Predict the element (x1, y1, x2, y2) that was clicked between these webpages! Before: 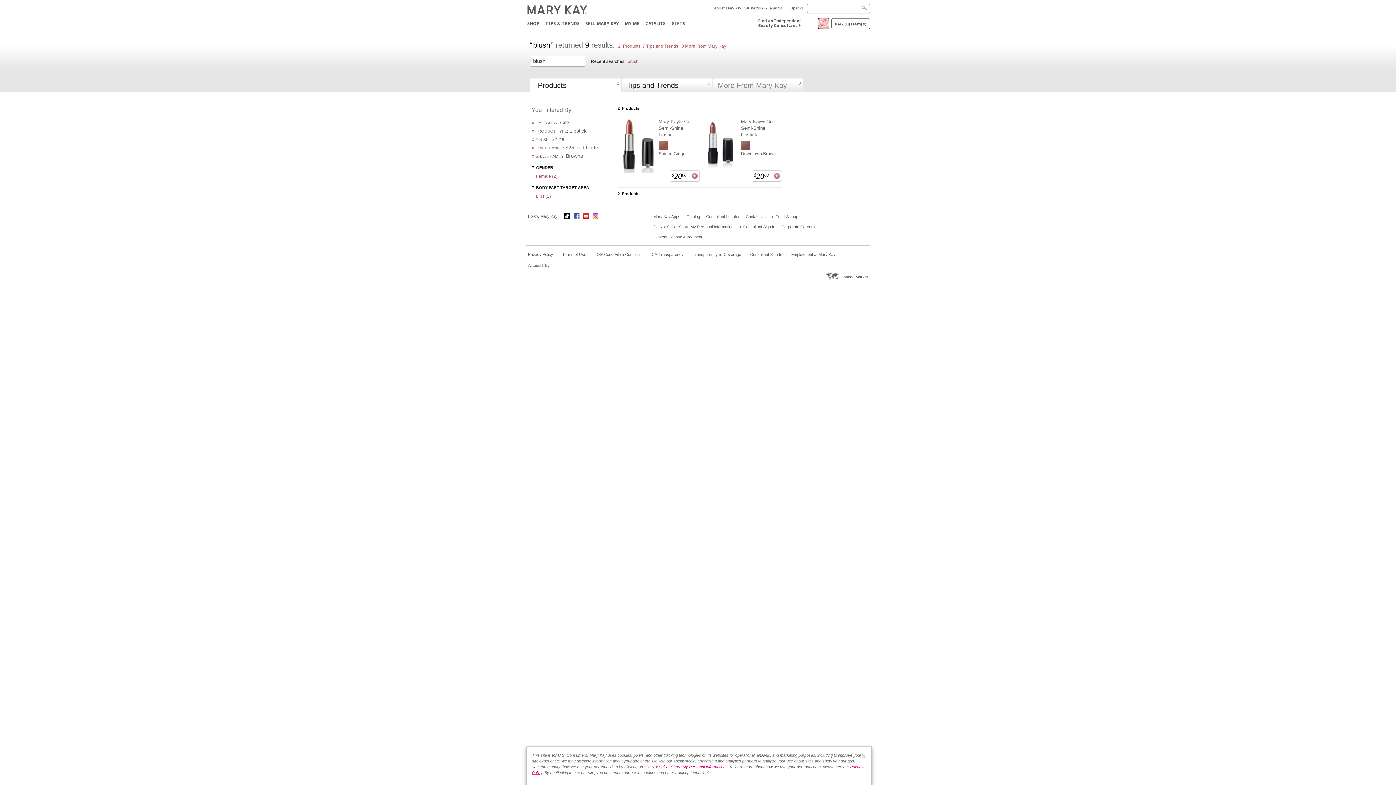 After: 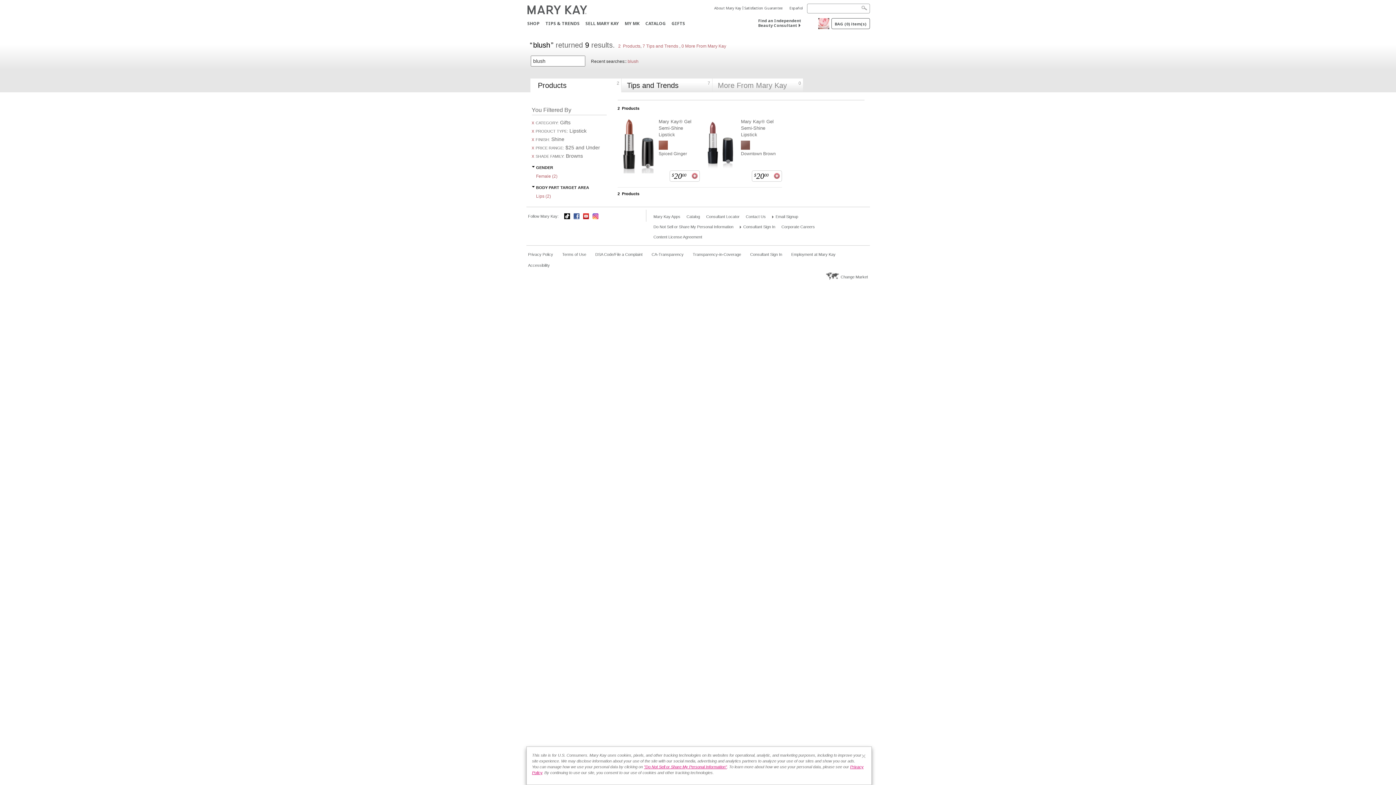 Action: bbox: (718, 81, 797, 89) label: More From Mary Kay
0